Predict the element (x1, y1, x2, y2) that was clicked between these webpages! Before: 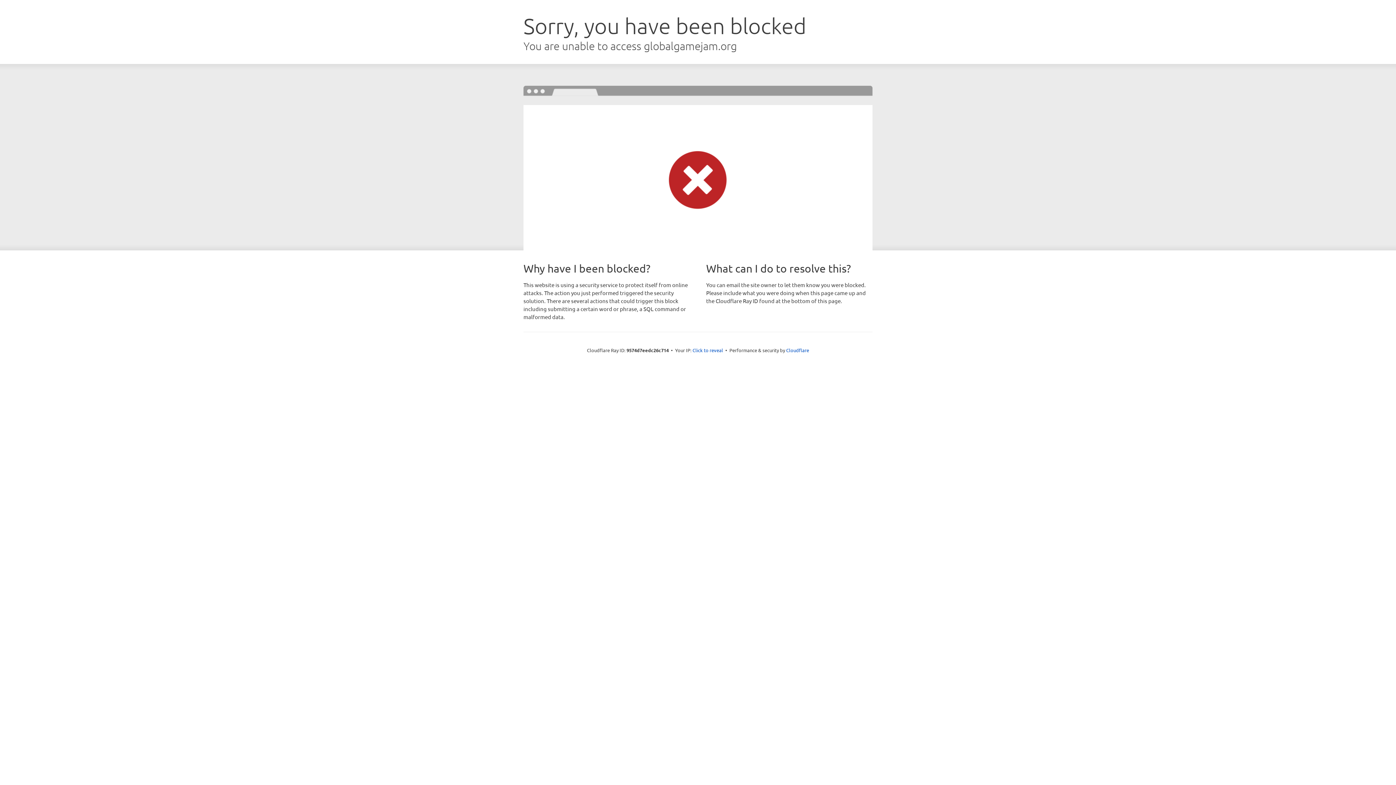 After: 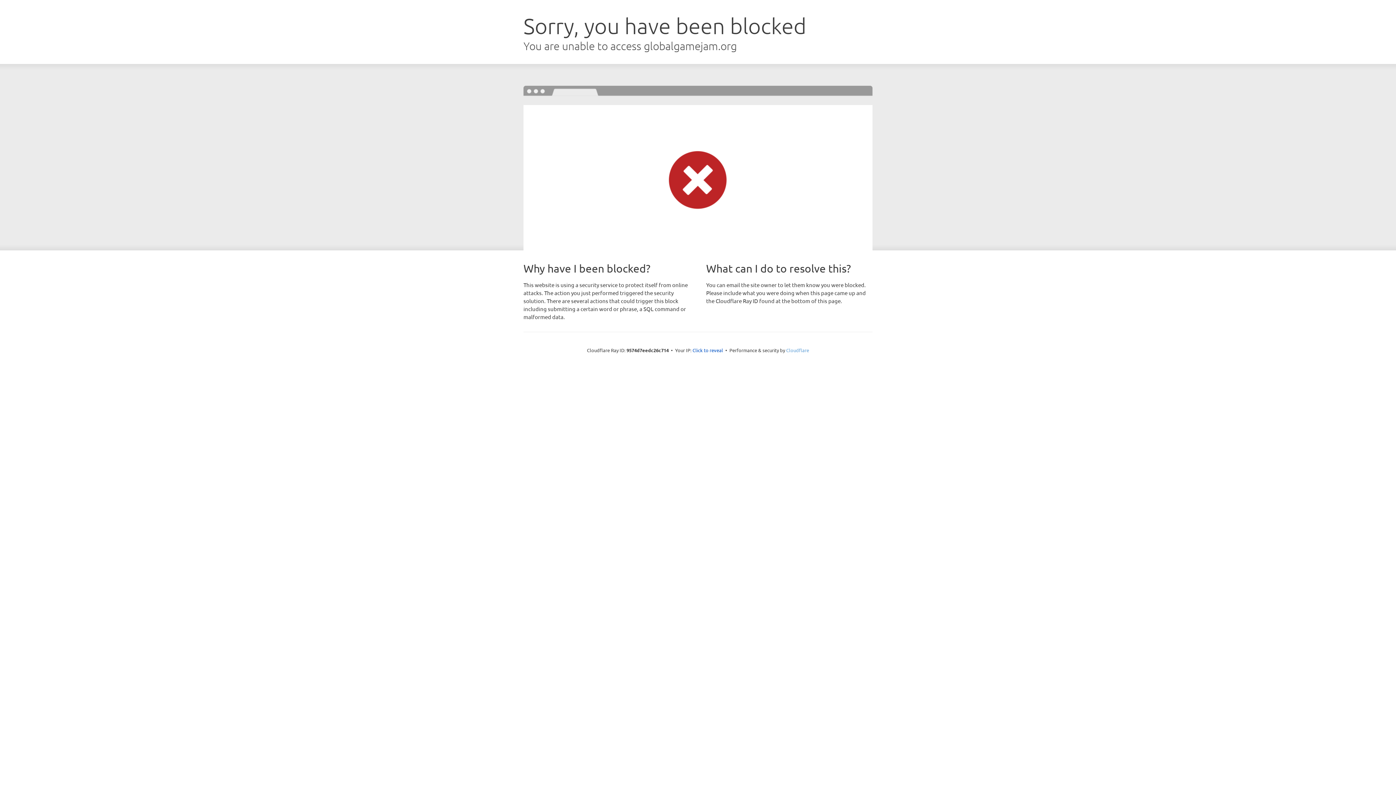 Action: bbox: (786, 347, 809, 353) label: Cloudflare